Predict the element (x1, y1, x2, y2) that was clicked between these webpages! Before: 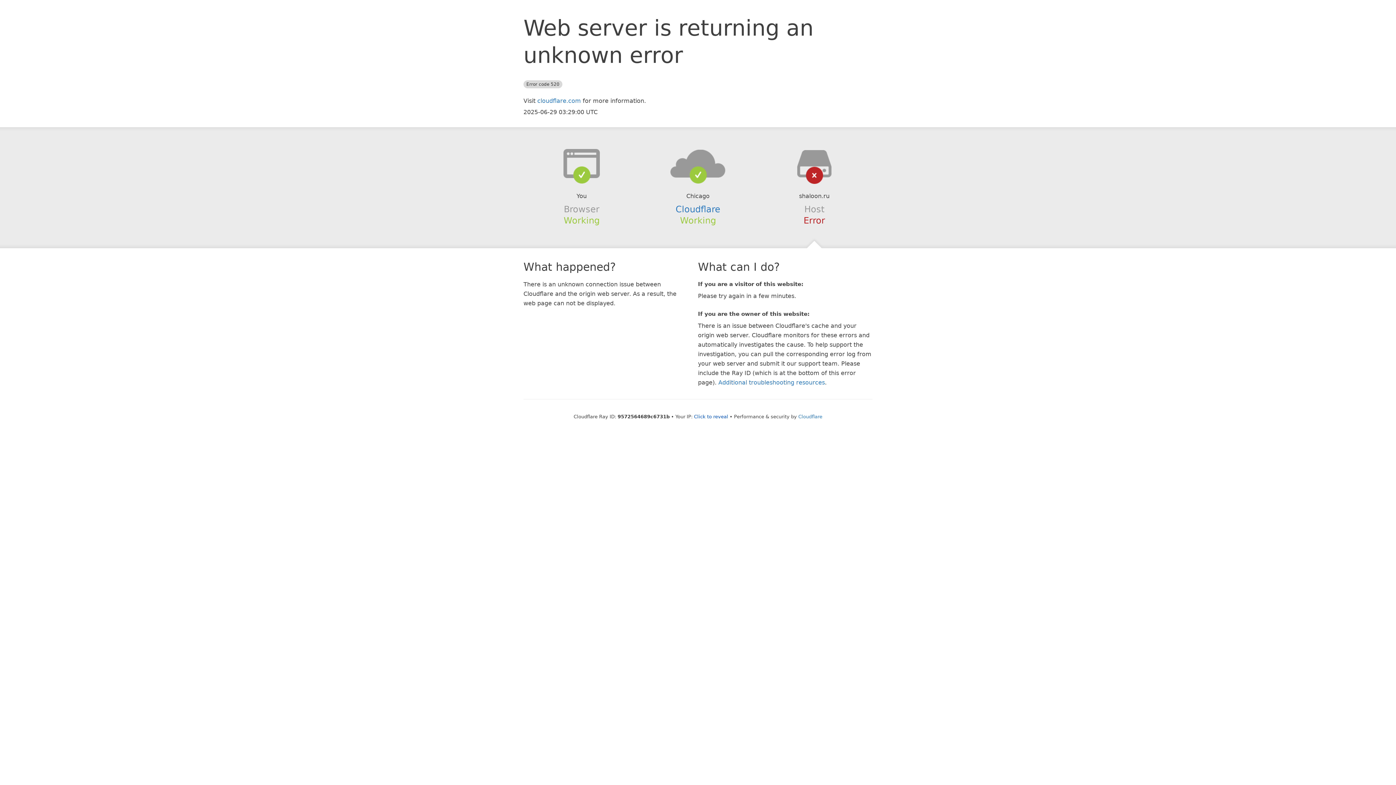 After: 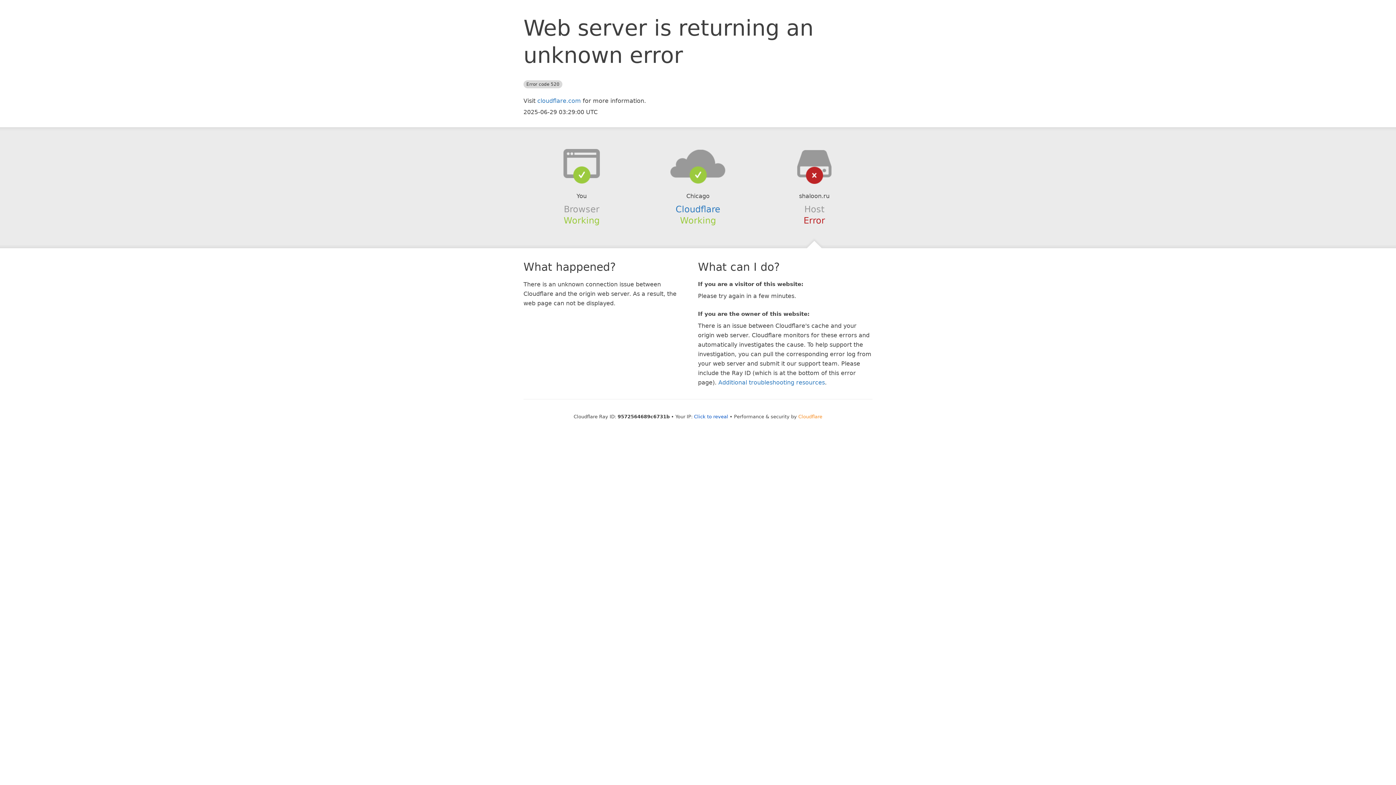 Action: label: Cloudflare bbox: (798, 414, 822, 419)